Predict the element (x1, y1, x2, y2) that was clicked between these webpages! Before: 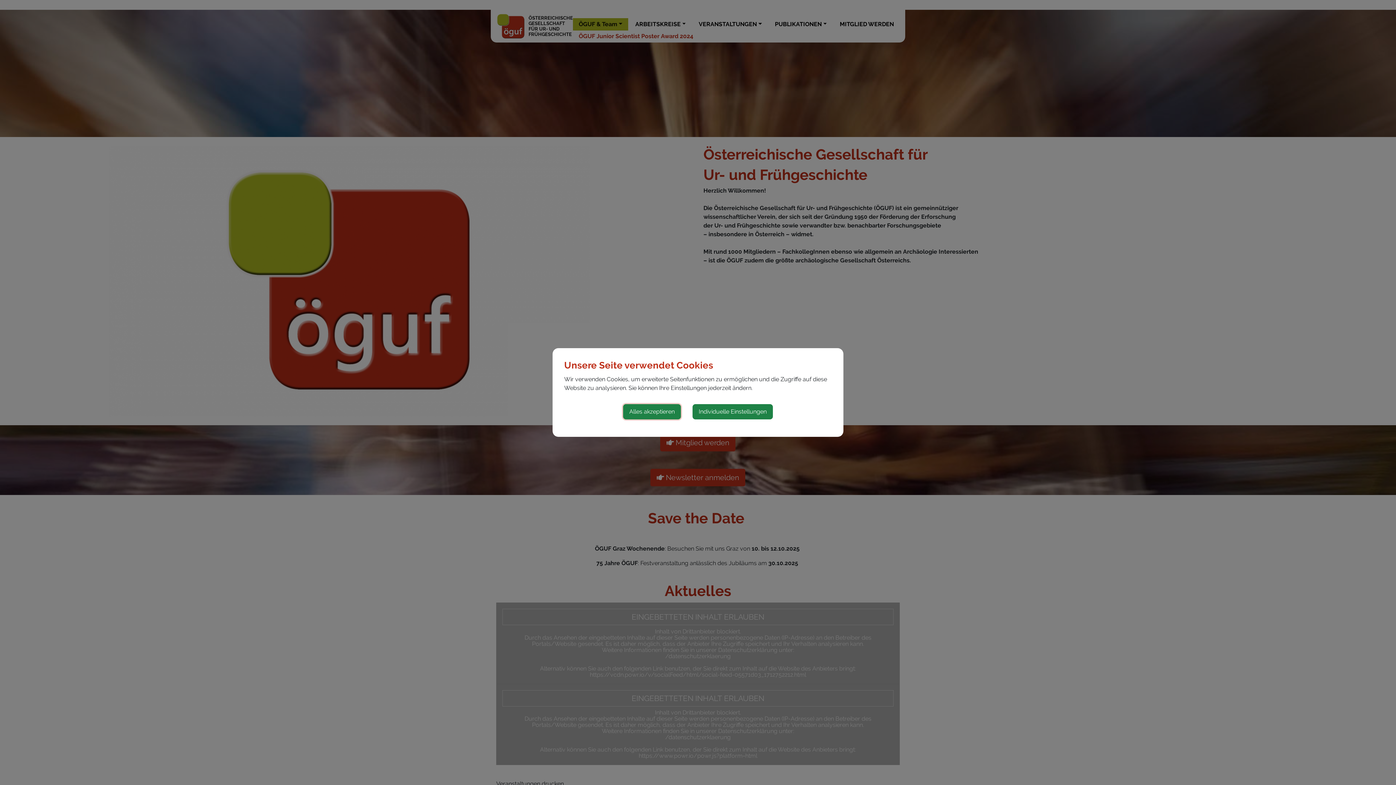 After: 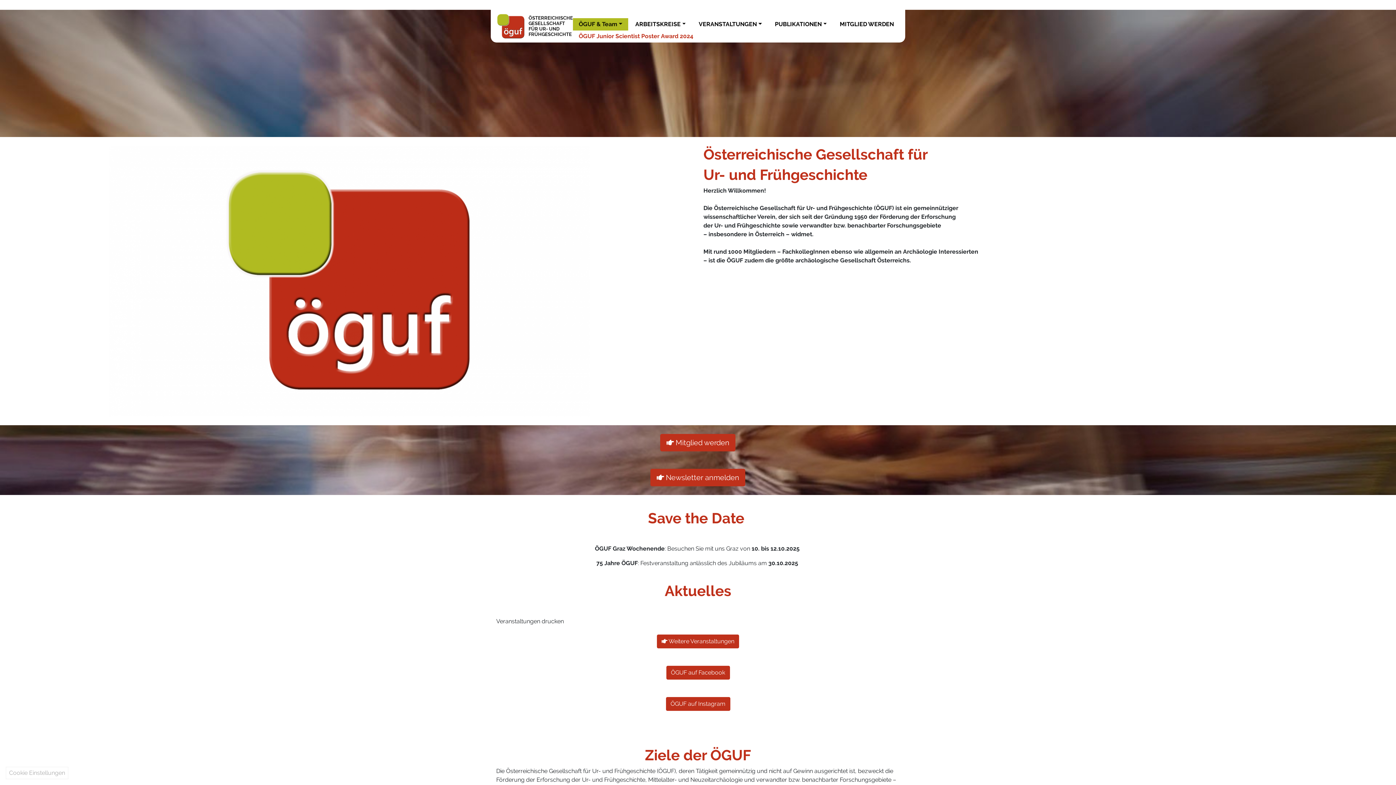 Action: label: Alles akzeptieren bbox: (623, 404, 681, 419)